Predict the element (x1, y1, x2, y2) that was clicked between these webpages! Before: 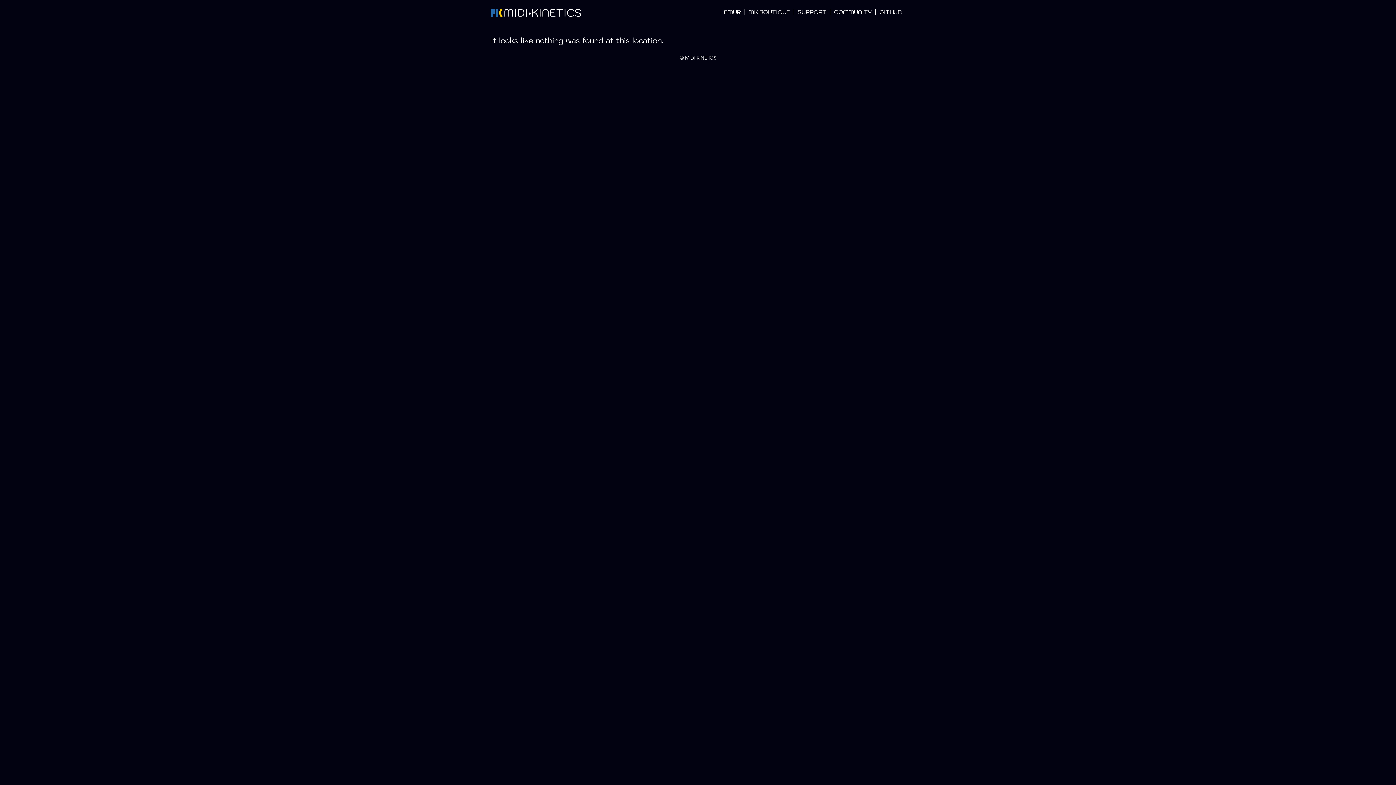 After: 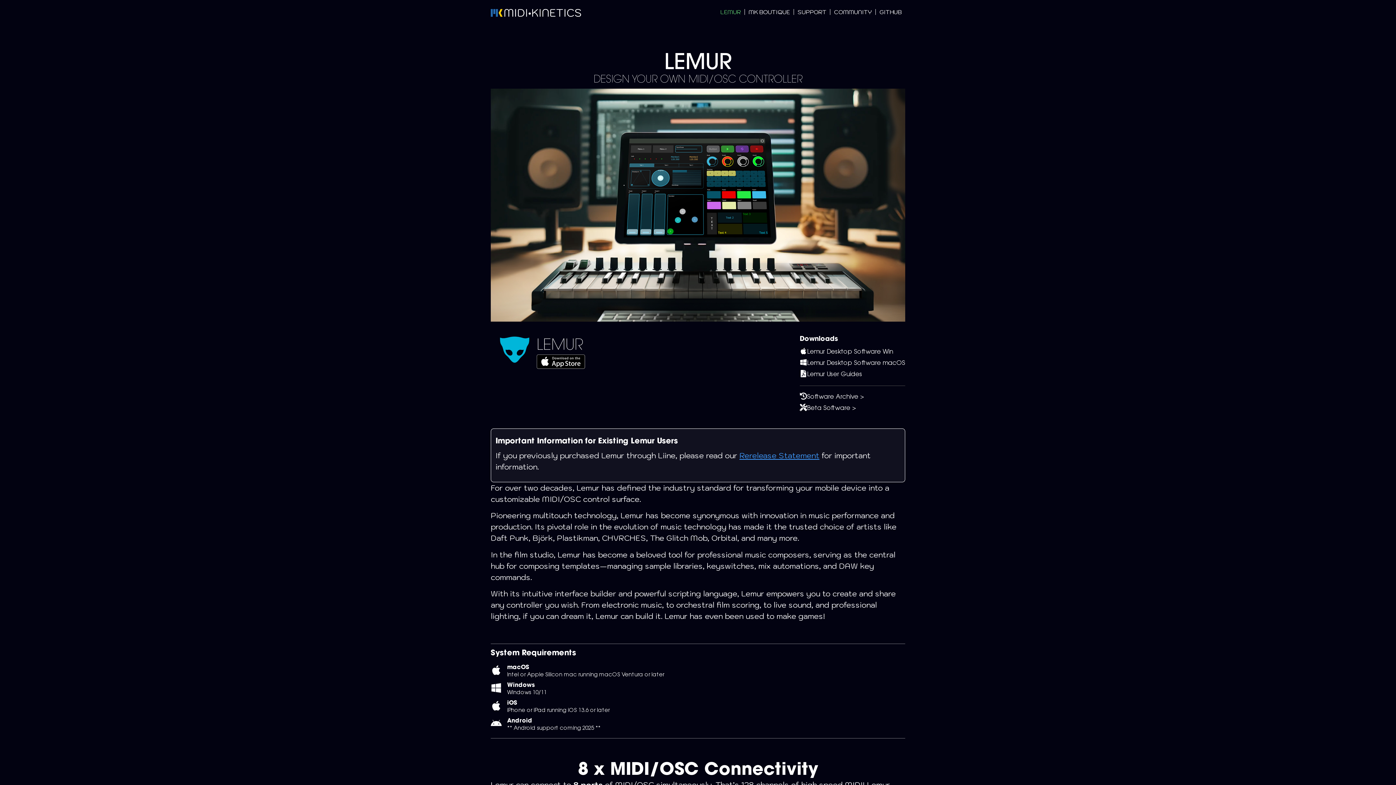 Action: bbox: (490, 6, 581, 17)